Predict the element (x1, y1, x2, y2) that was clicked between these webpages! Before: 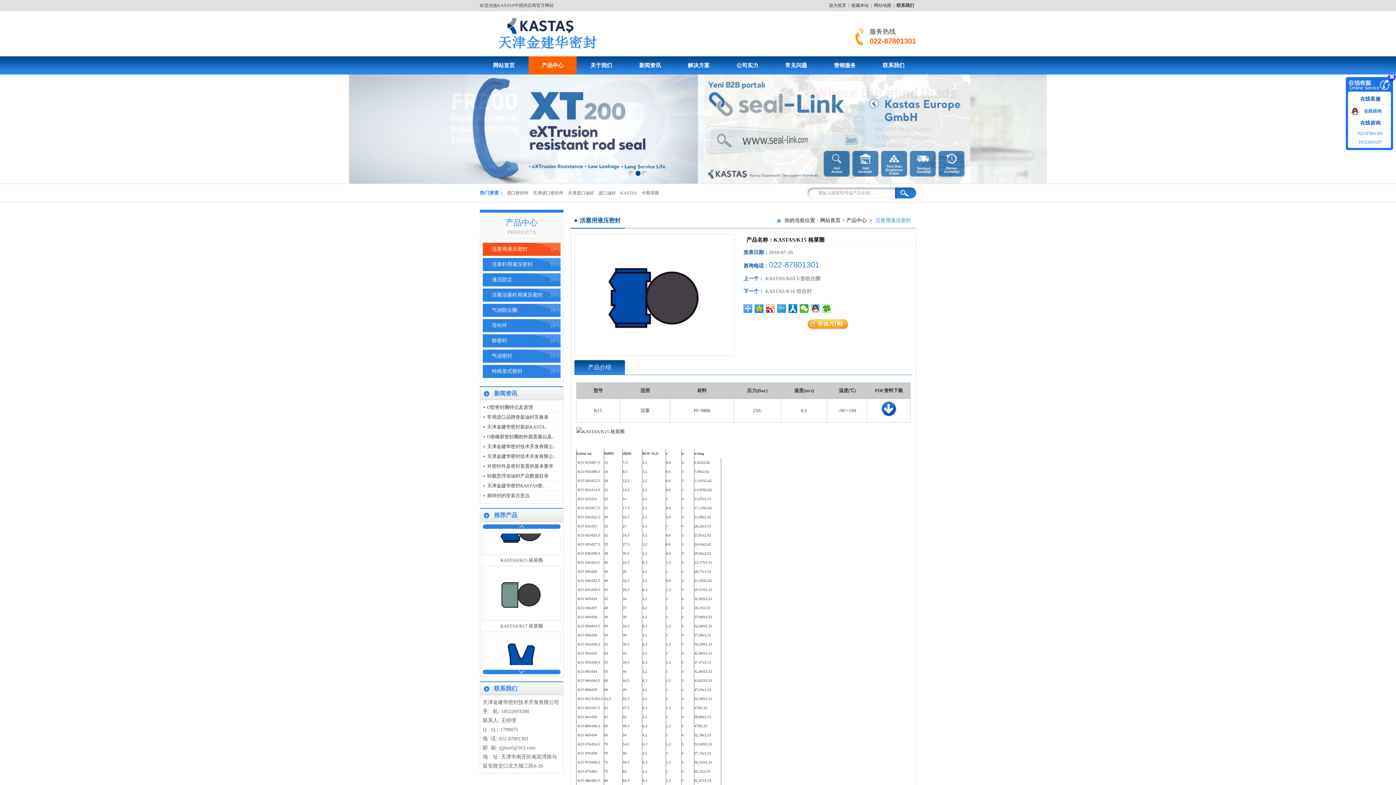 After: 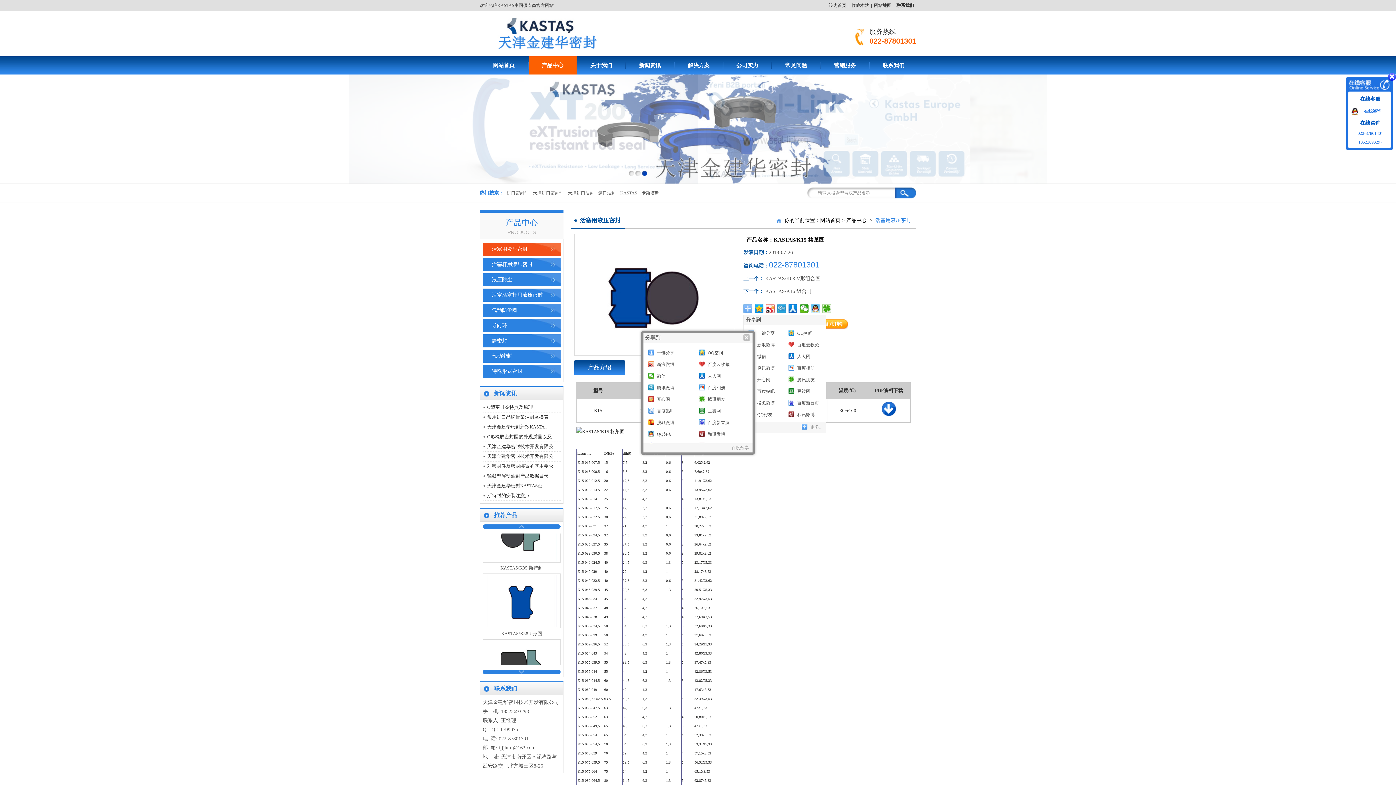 Action: bbox: (743, 304, 752, 313)